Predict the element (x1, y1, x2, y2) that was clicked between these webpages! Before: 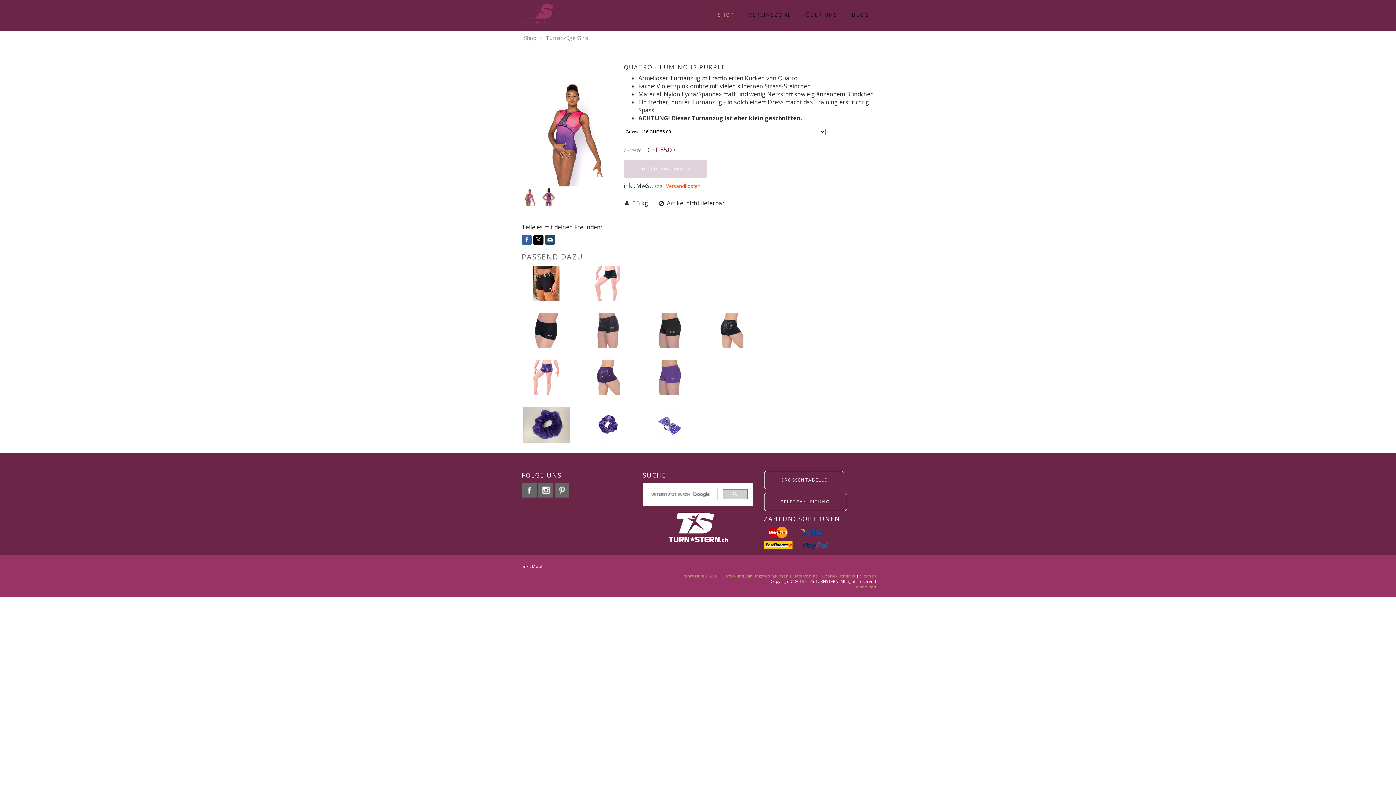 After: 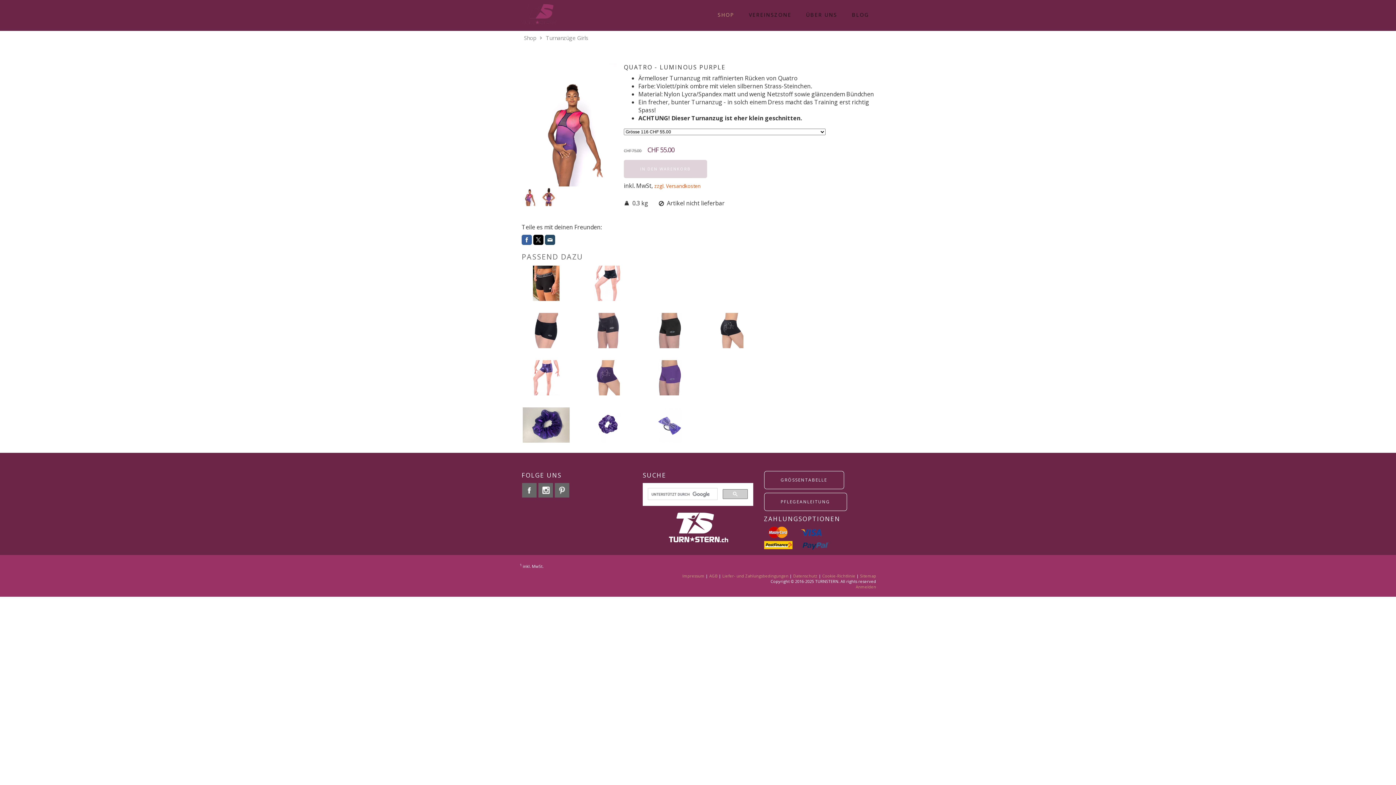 Action: bbox: (520, 188, 538, 206)